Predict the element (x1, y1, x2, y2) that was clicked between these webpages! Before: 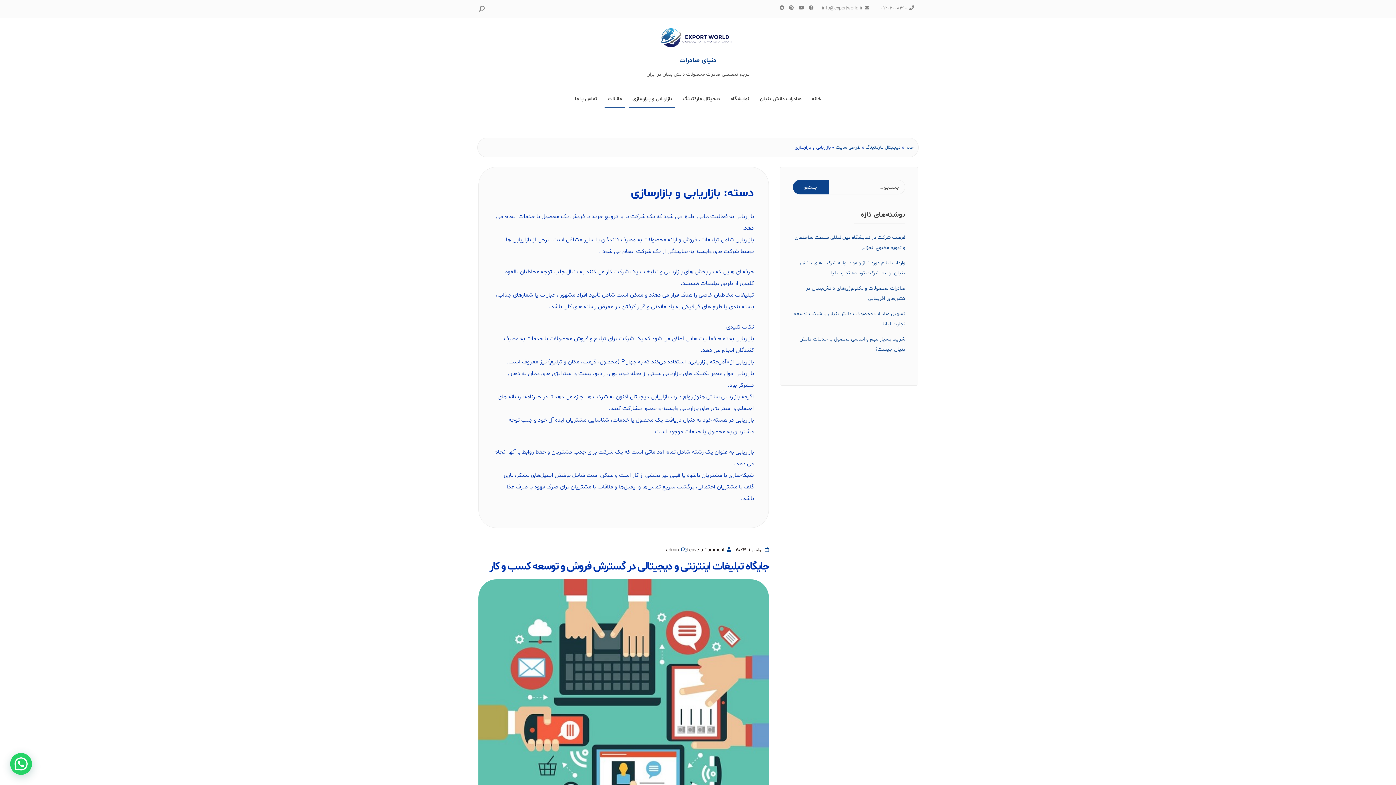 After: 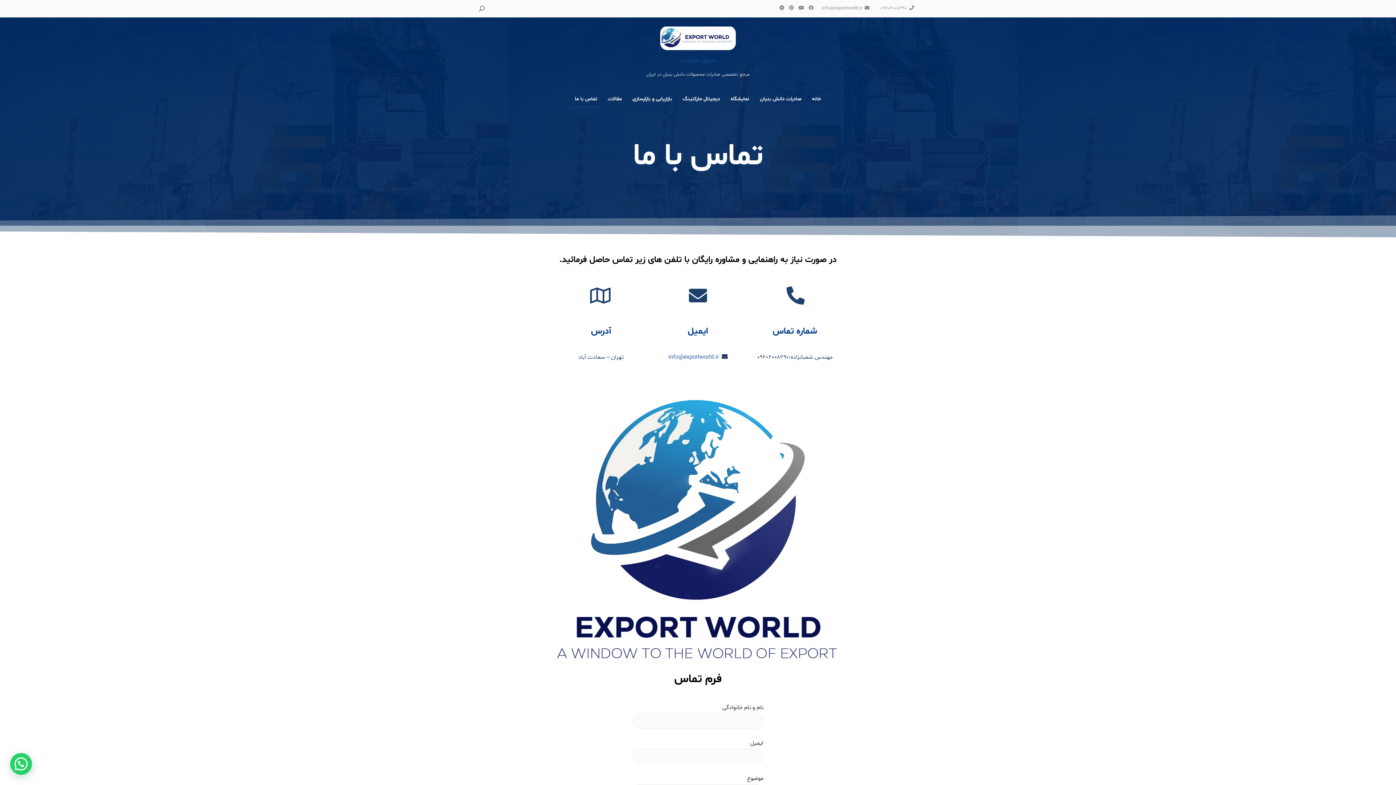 Action: label: تماس با ما bbox: (572, 88, 600, 109)